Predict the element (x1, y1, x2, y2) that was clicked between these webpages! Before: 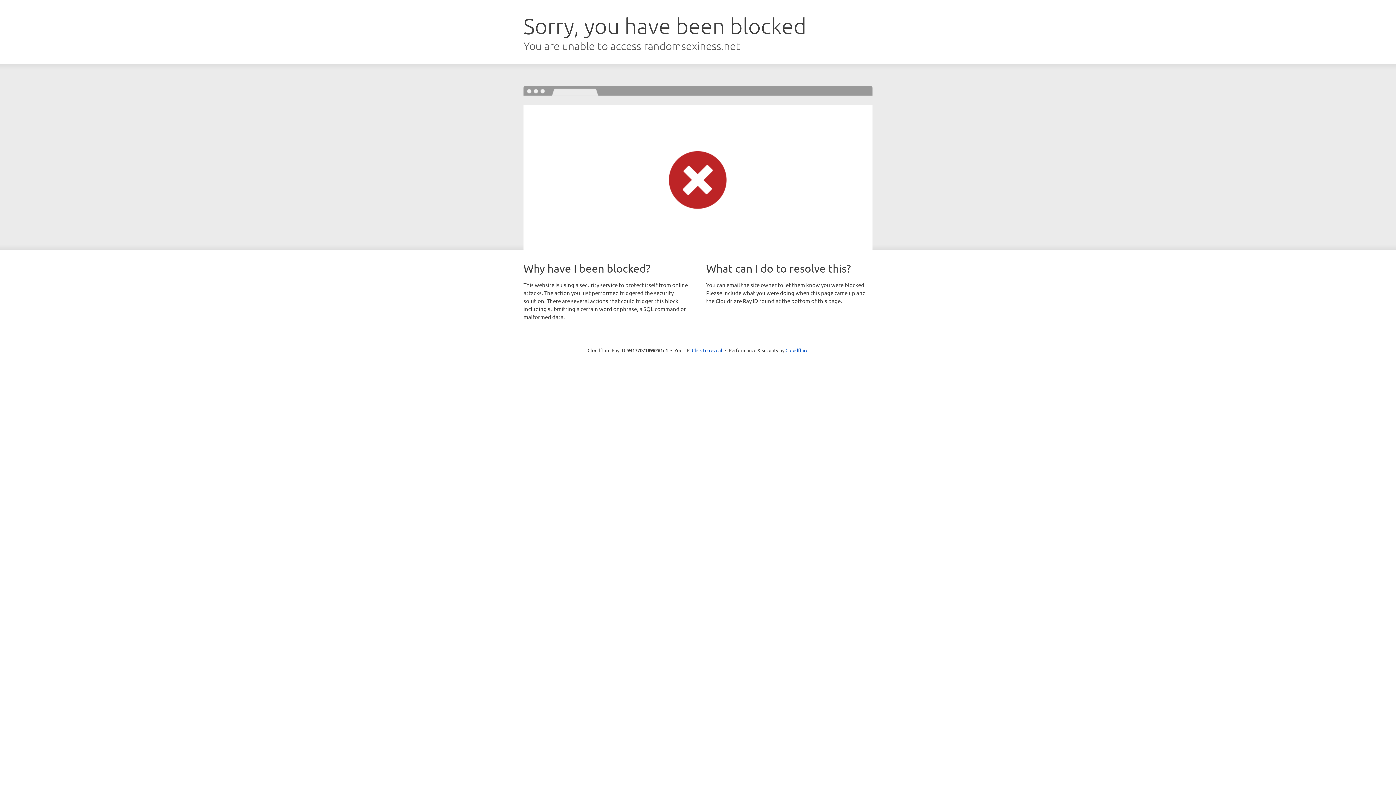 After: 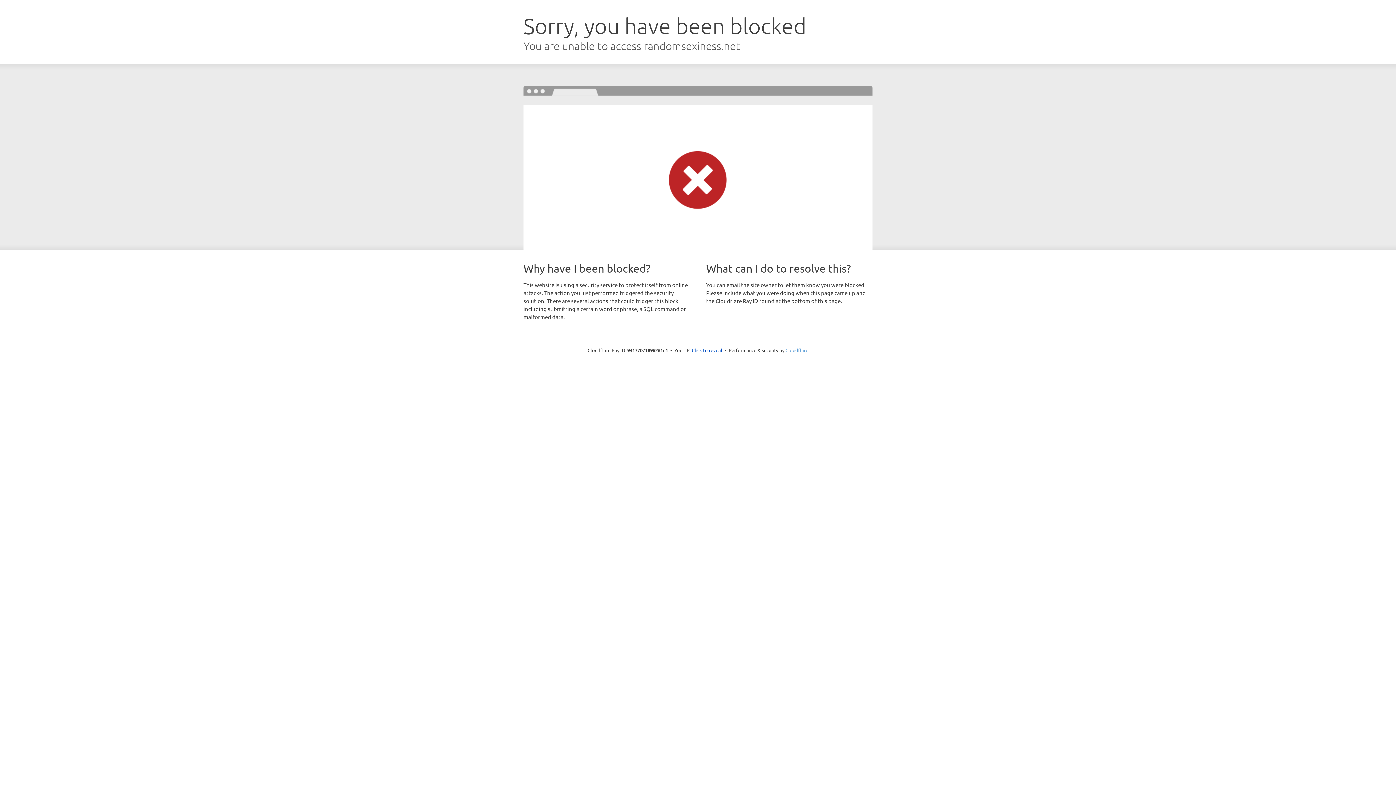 Action: label: Cloudflare bbox: (785, 347, 808, 353)